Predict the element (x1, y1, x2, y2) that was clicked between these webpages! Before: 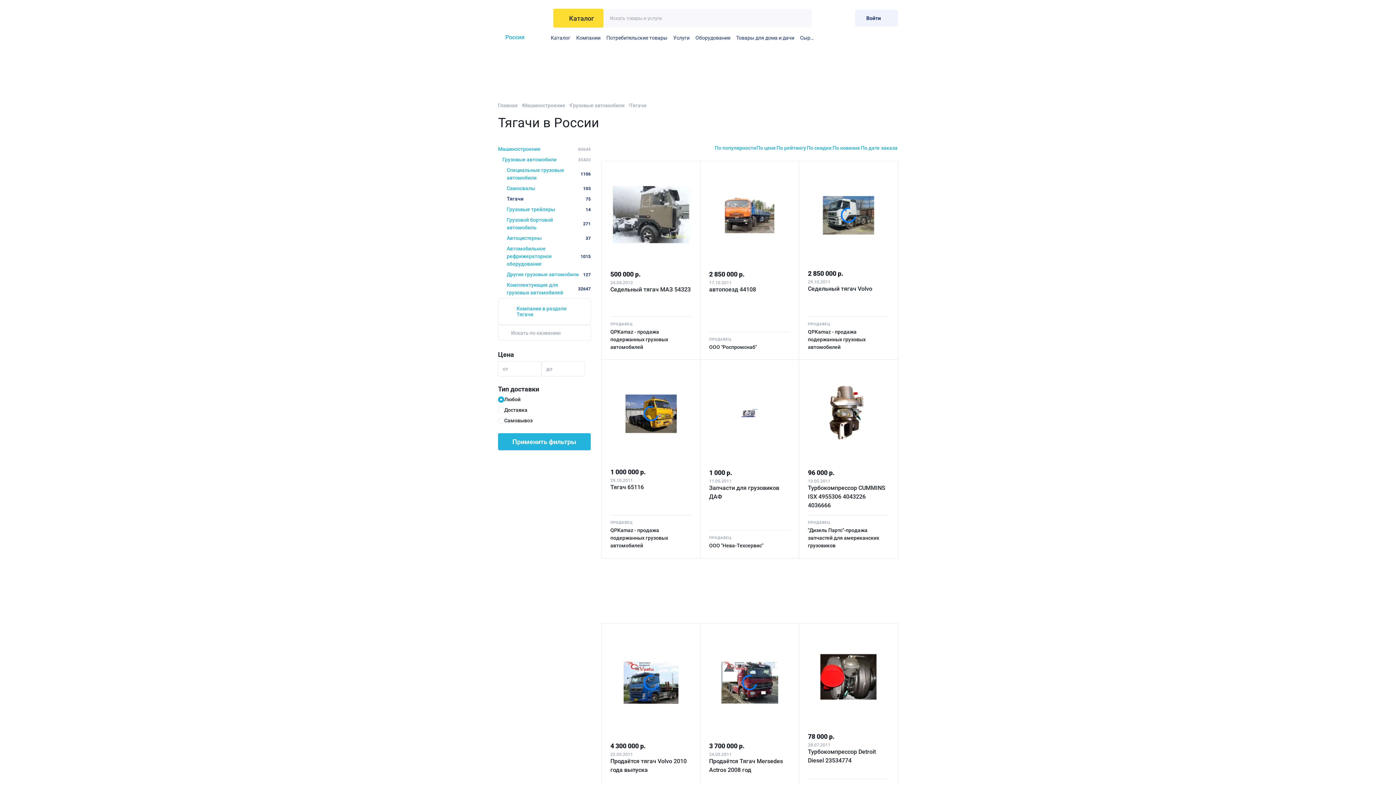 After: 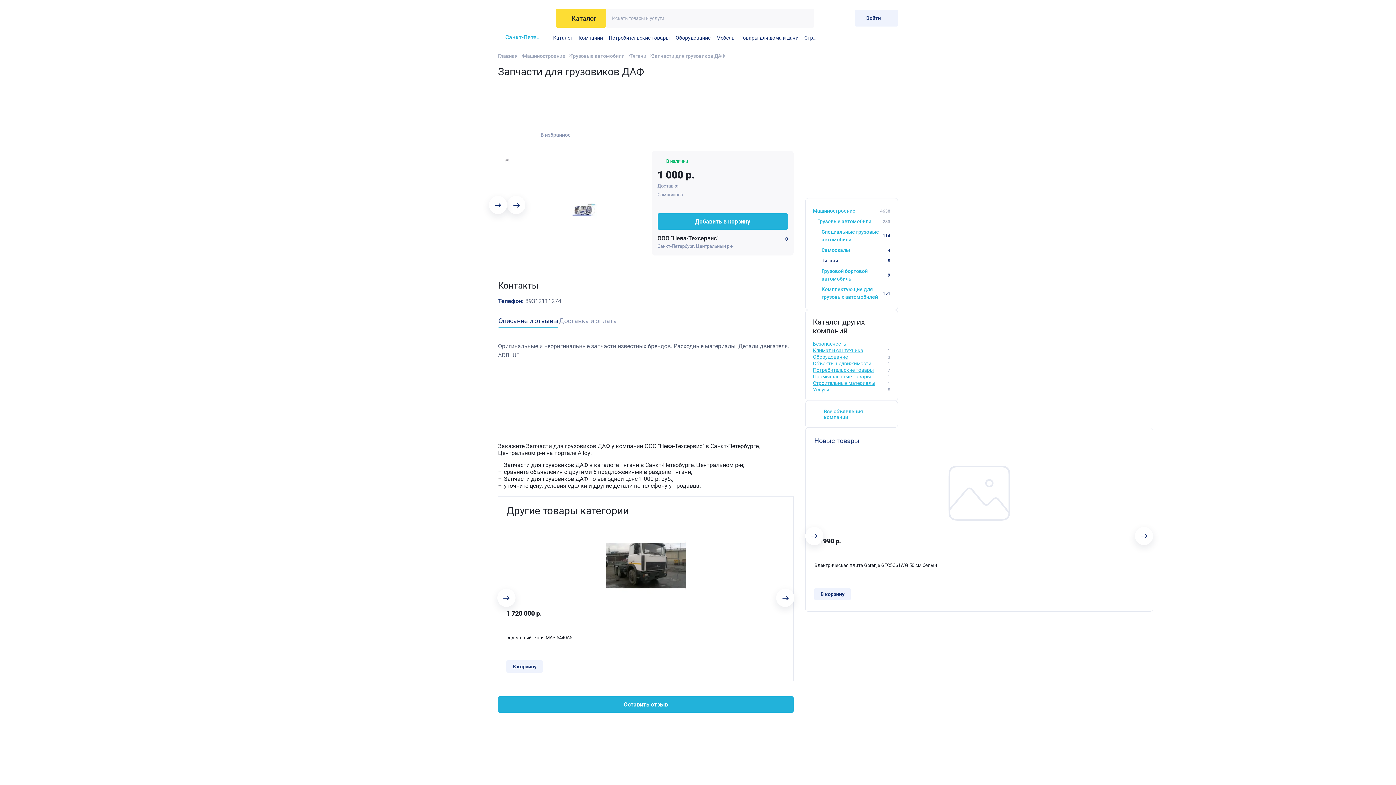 Action: bbox: (709, 484, 790, 512) label: Запчасти для грузовиков ДАФ